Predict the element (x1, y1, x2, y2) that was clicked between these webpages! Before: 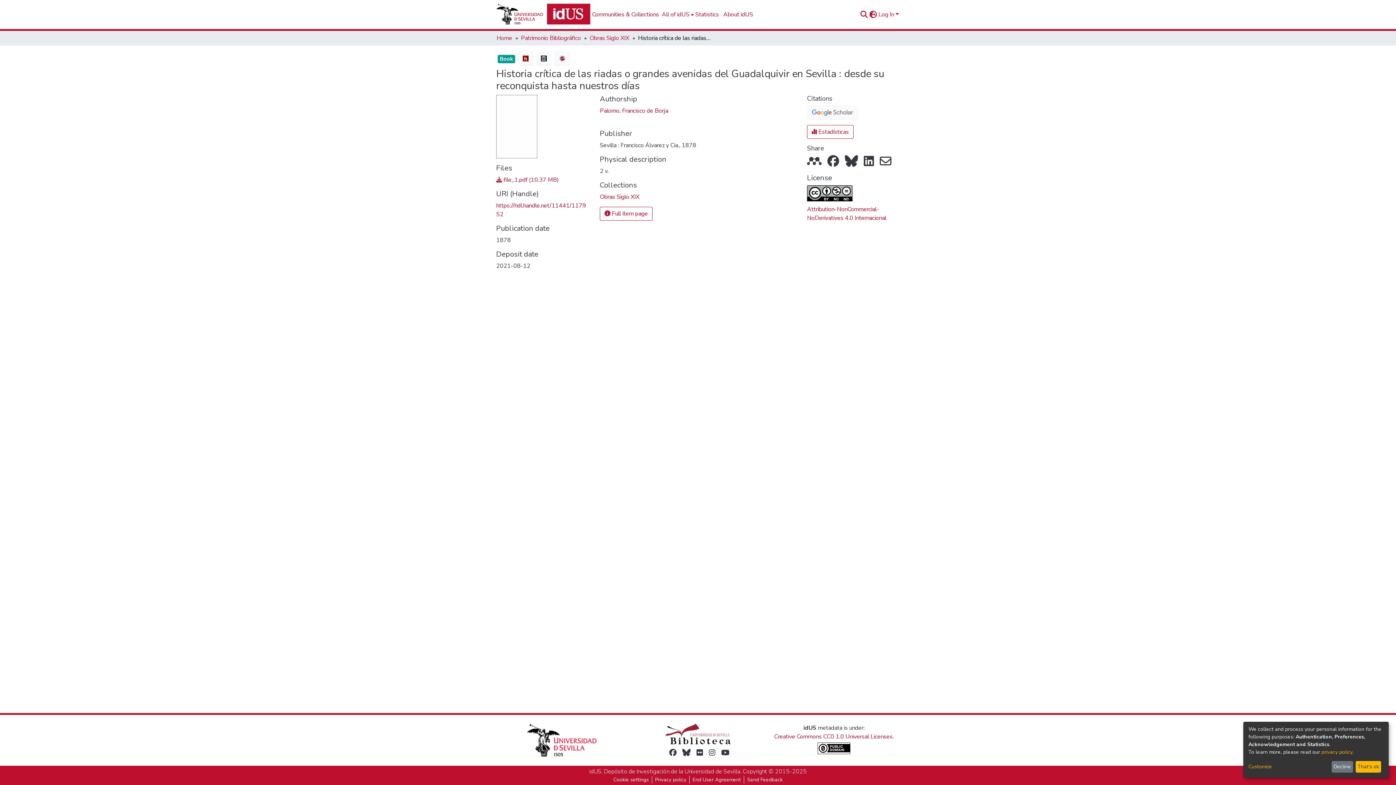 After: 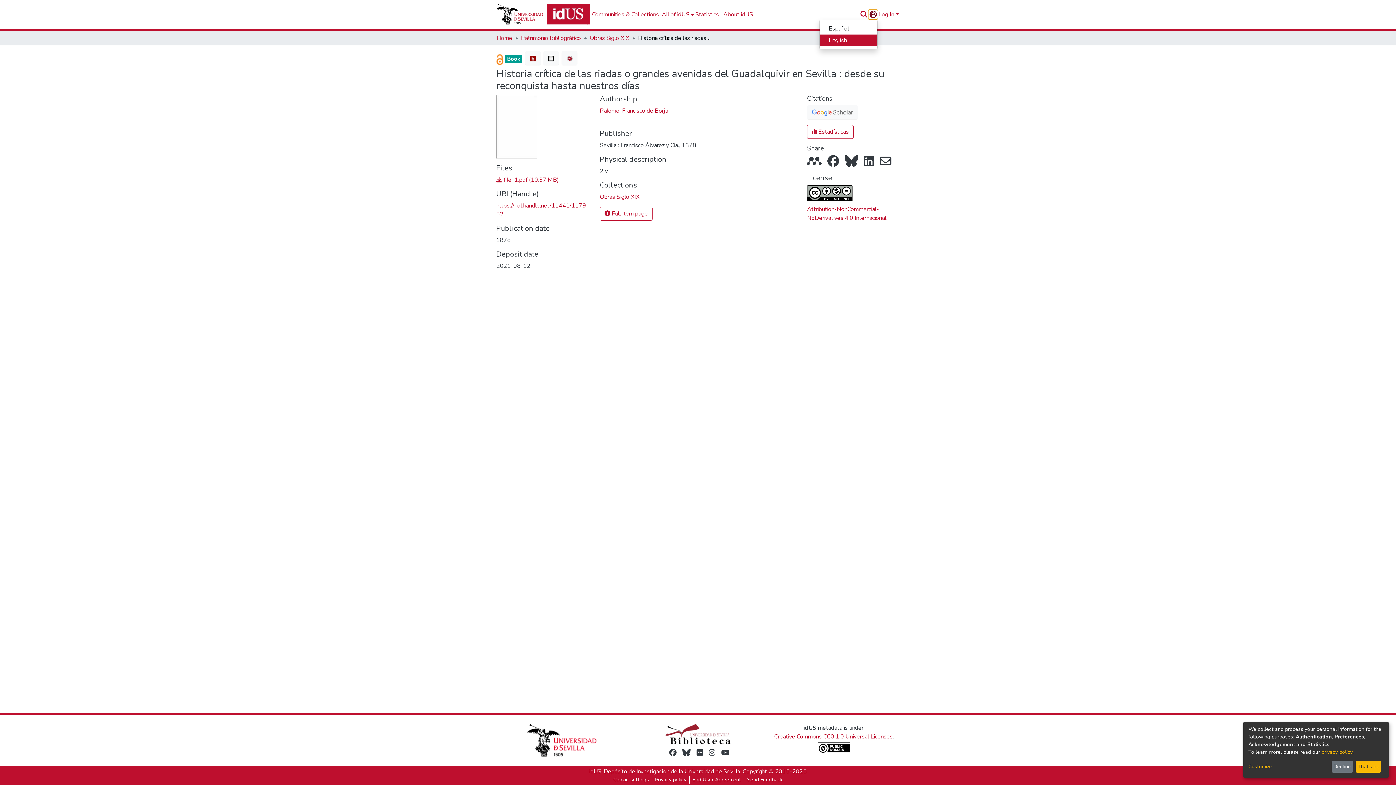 Action: label: Language switch bbox: (868, 10, 877, 18)